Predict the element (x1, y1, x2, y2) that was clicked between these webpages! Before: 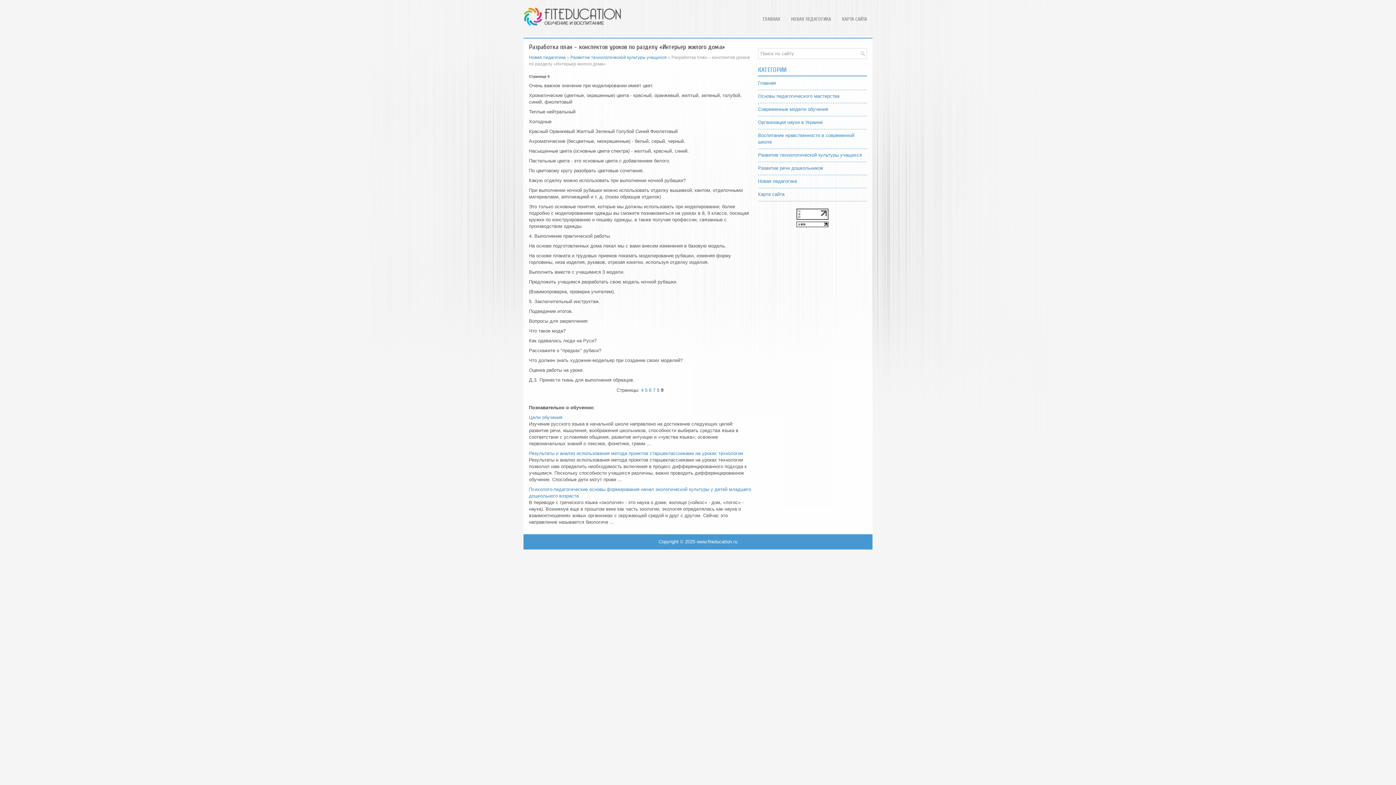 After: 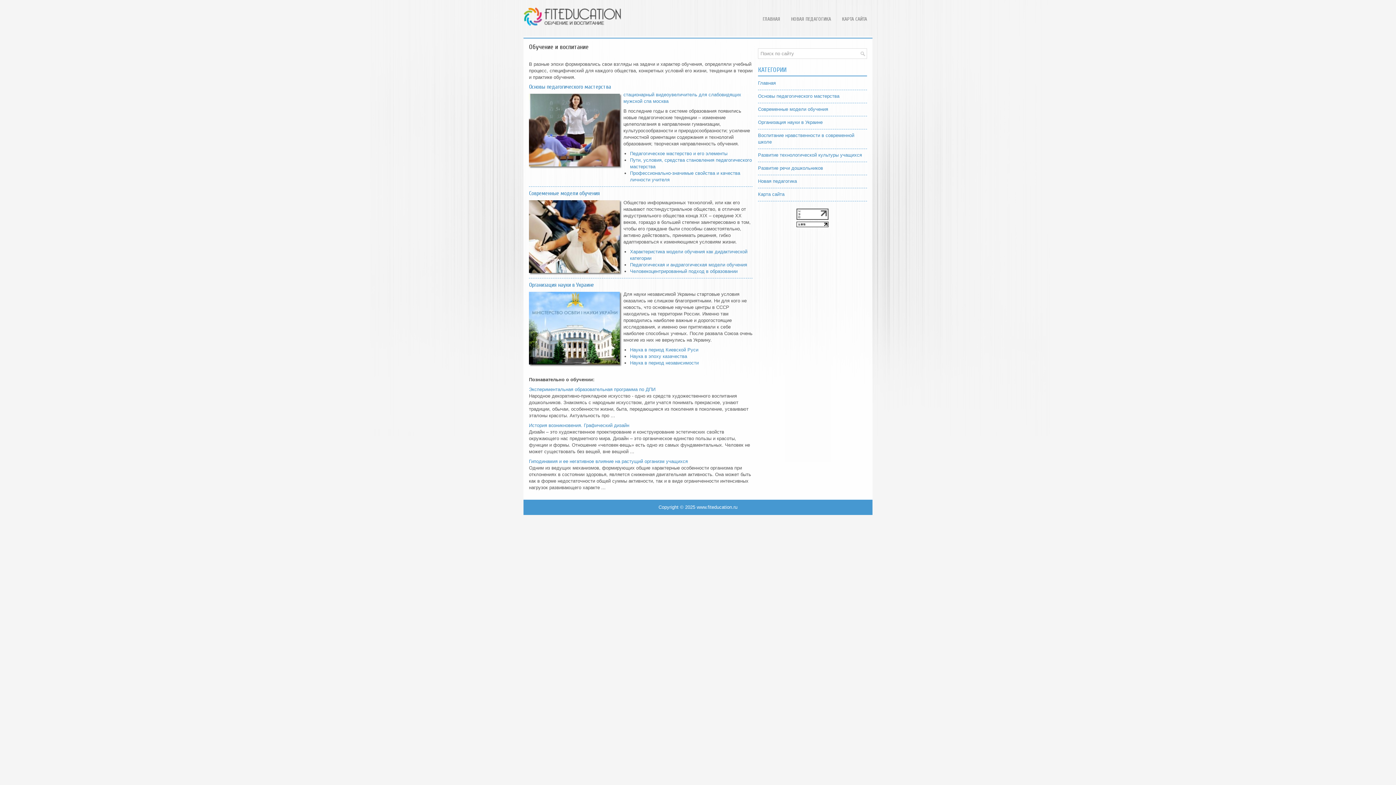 Action: bbox: (523, 21, 632, 27)